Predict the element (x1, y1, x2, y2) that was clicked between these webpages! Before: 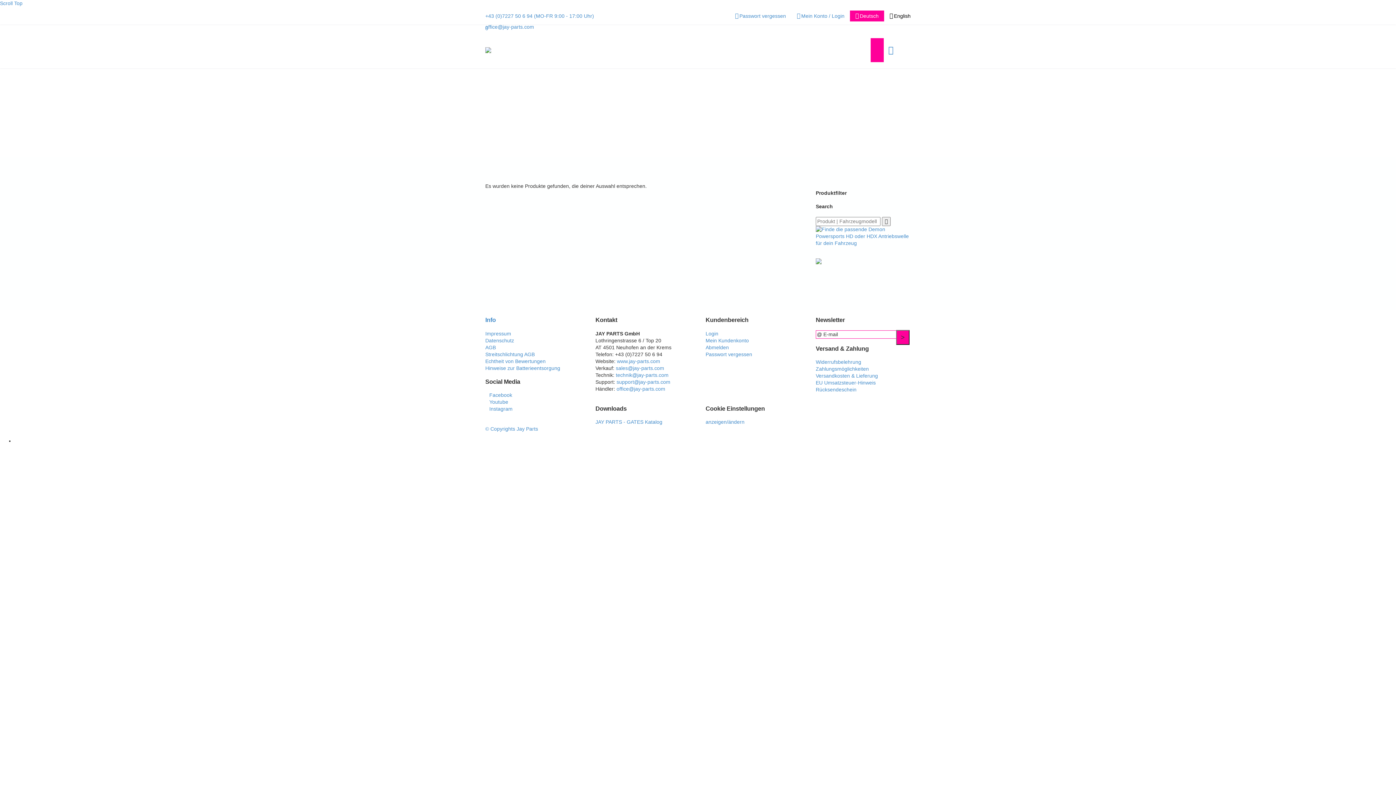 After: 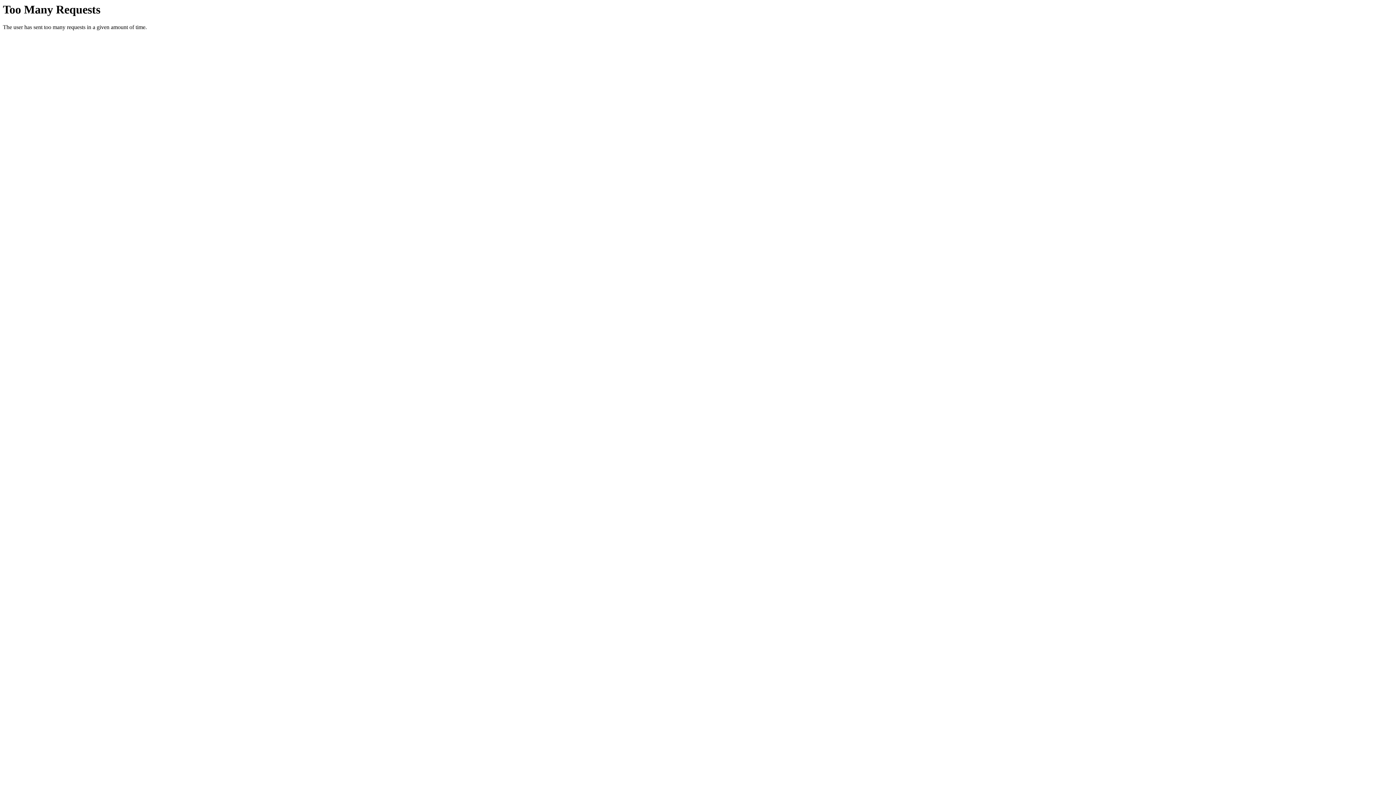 Action: bbox: (705, 337, 749, 343) label: Mein Kundenkonto